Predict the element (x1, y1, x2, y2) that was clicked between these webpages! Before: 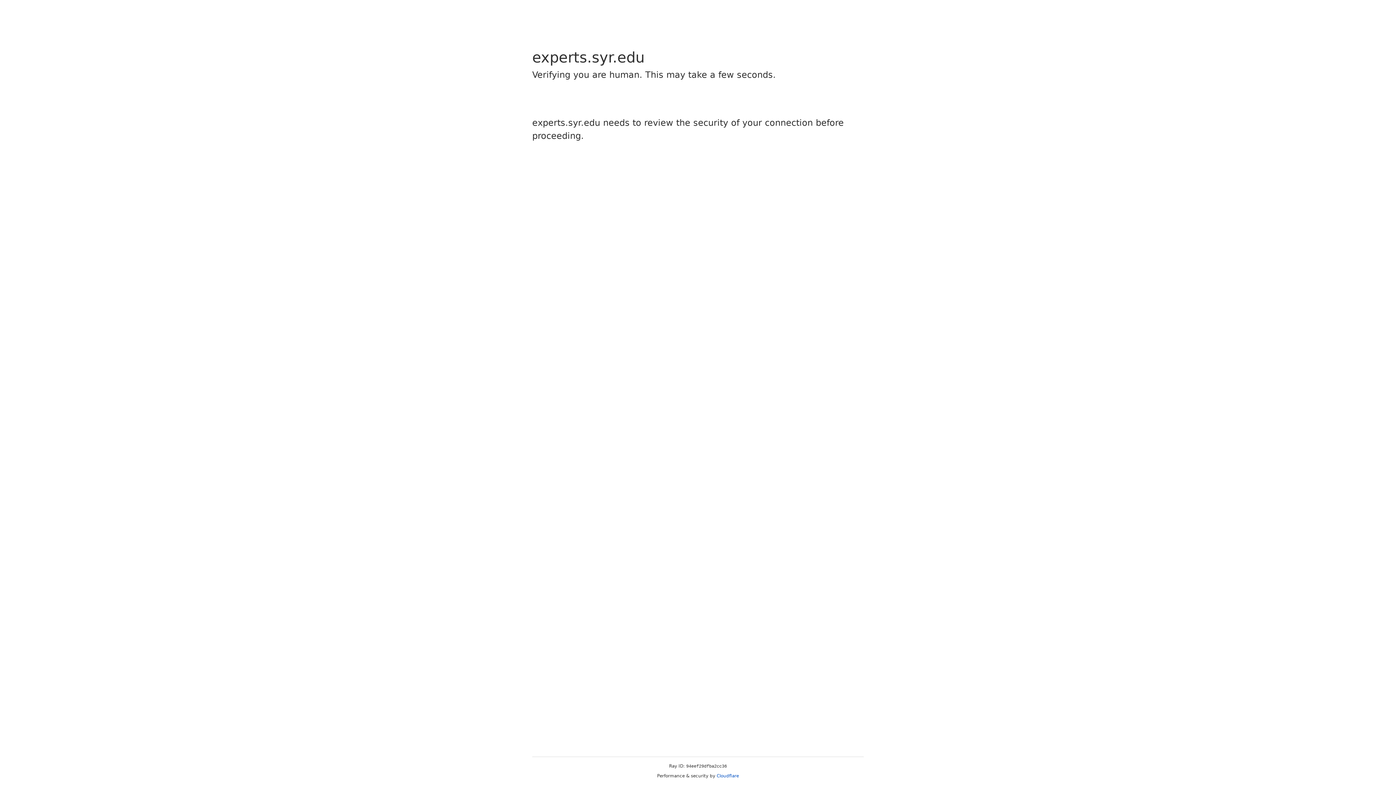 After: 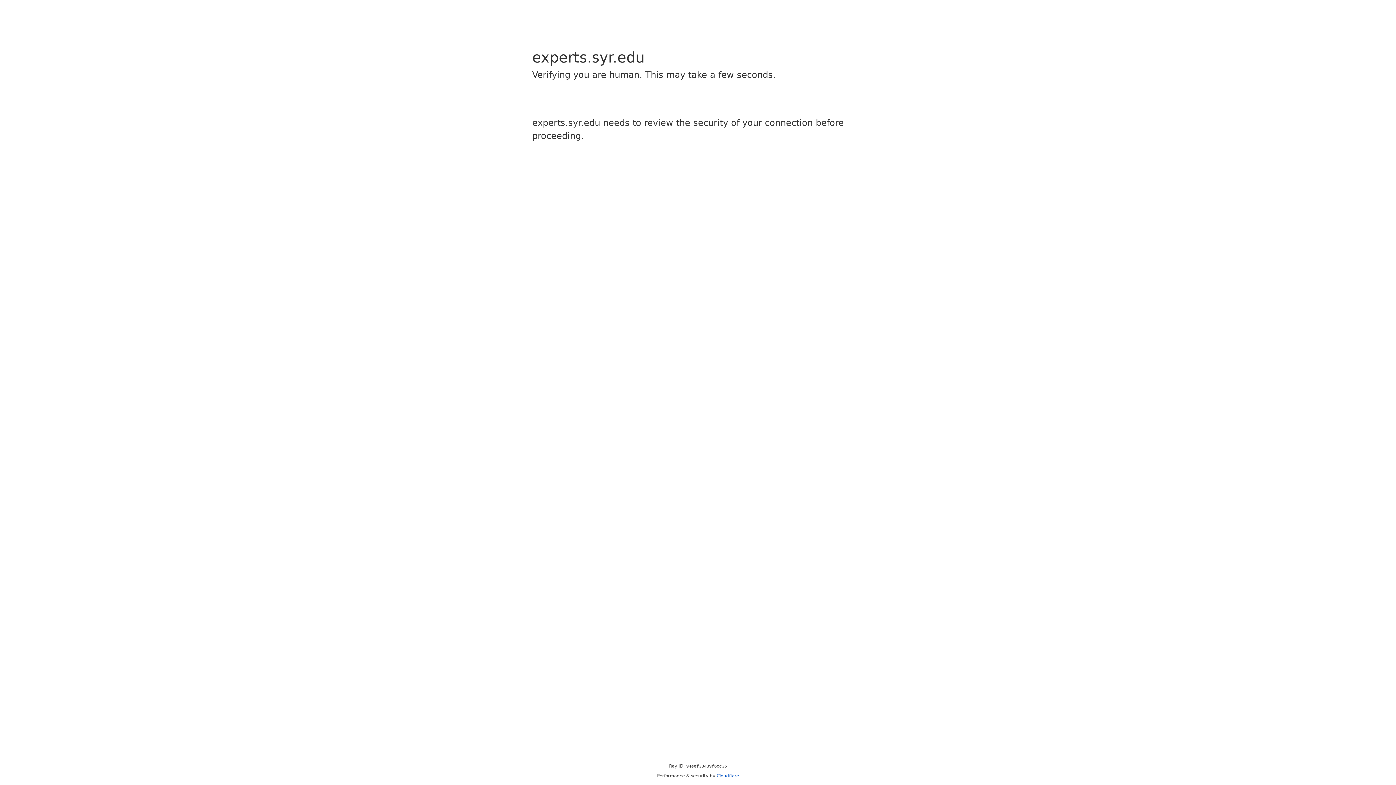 Action: bbox: (716, 773, 739, 778) label: Cloudflare